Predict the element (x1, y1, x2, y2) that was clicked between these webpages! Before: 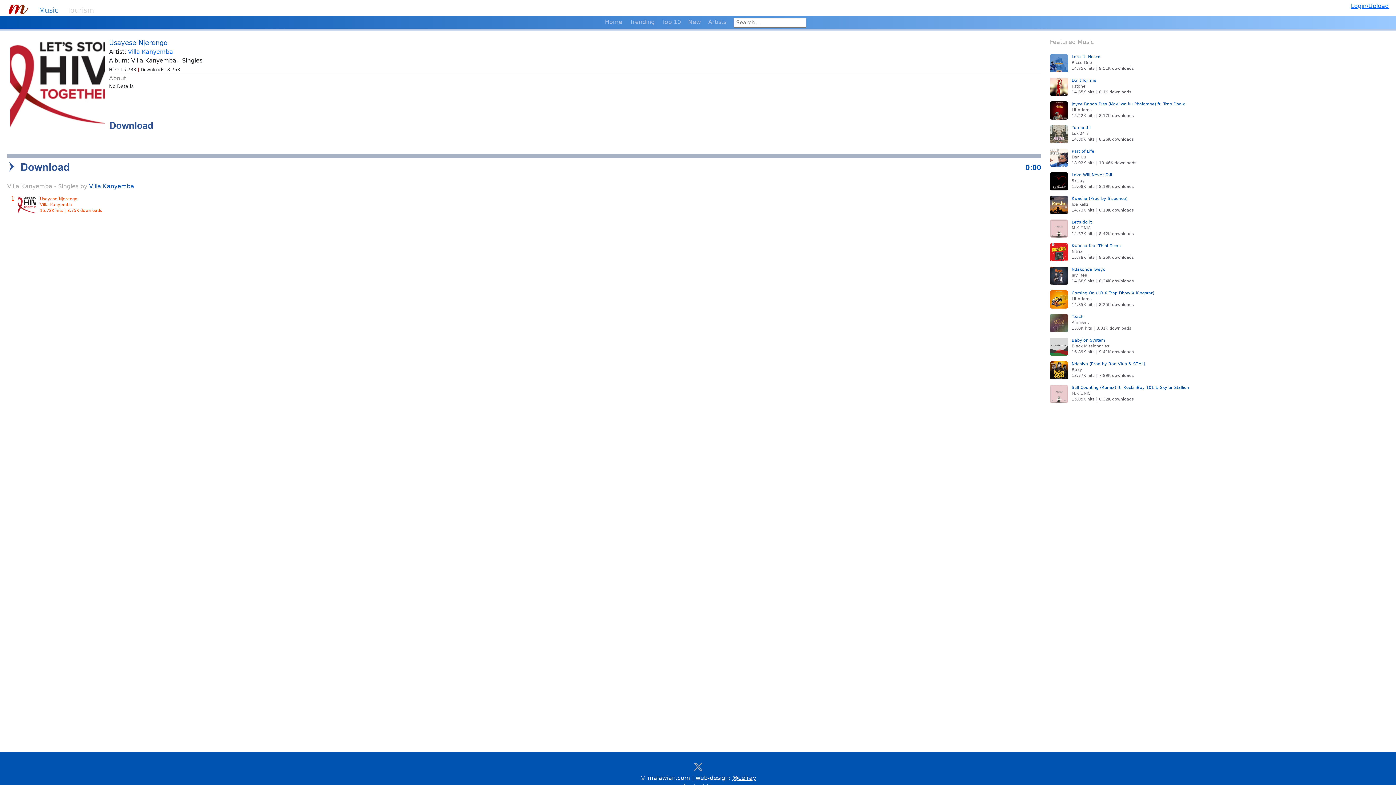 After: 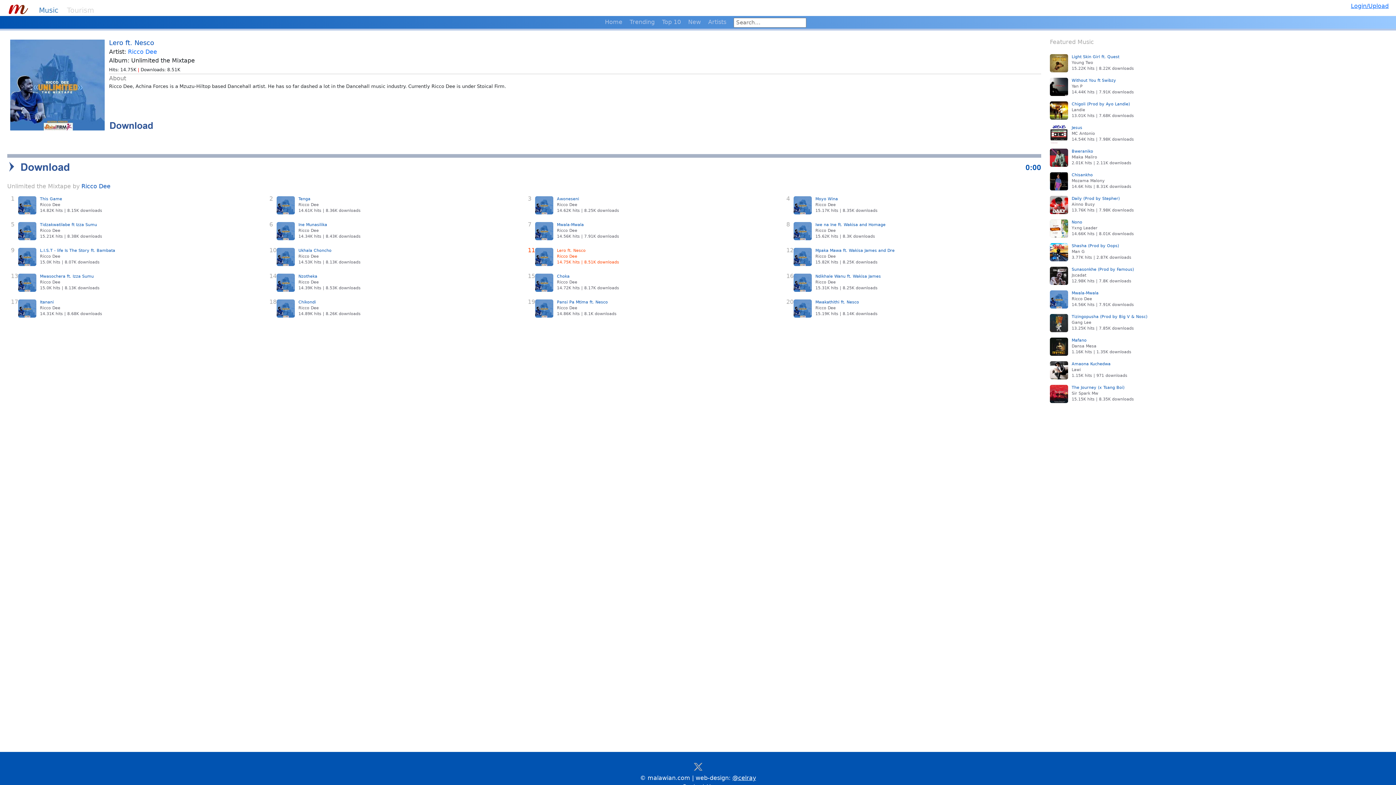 Action: label: Lero ft. Nesco
Ricco Dee
14.75K hits | 8.51K downloads bbox: (1050, 52, 1369, 76)